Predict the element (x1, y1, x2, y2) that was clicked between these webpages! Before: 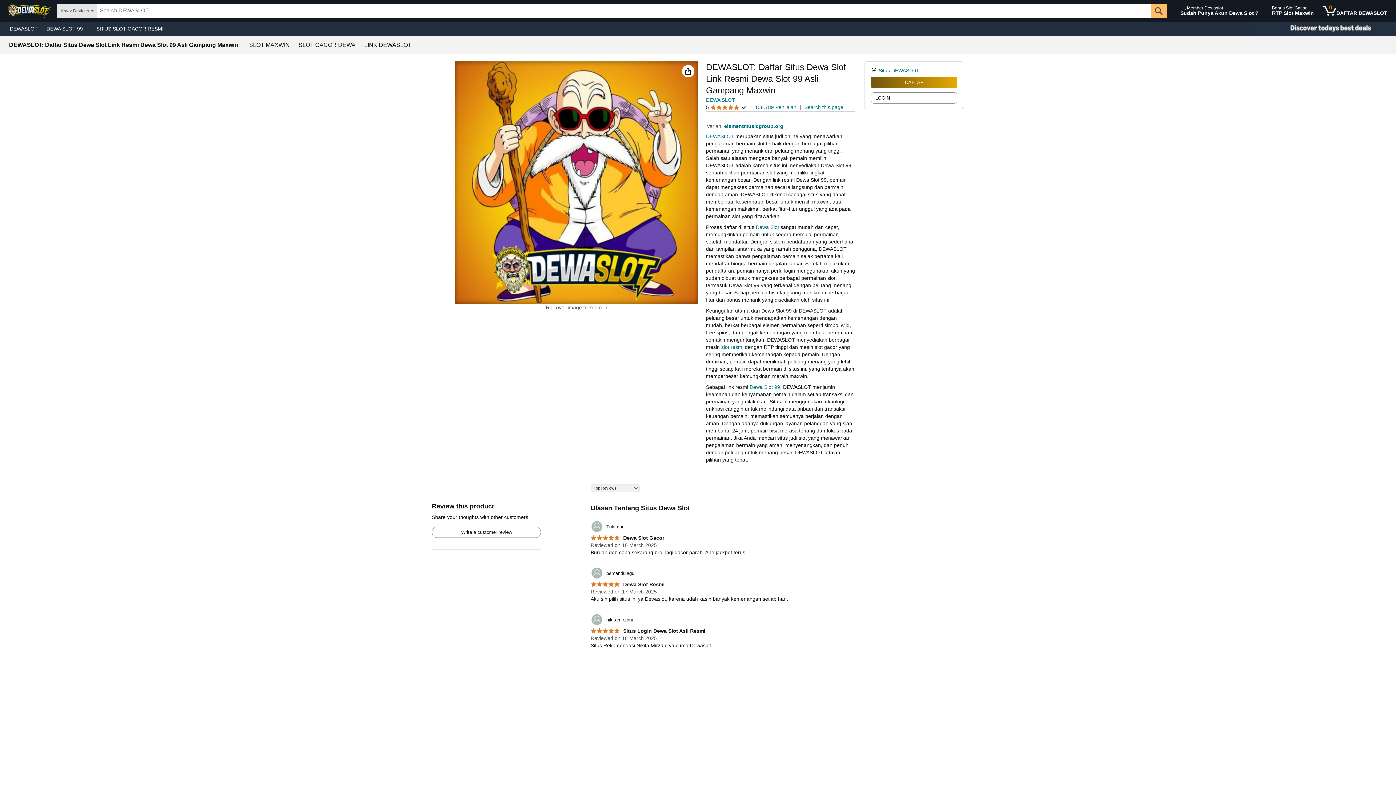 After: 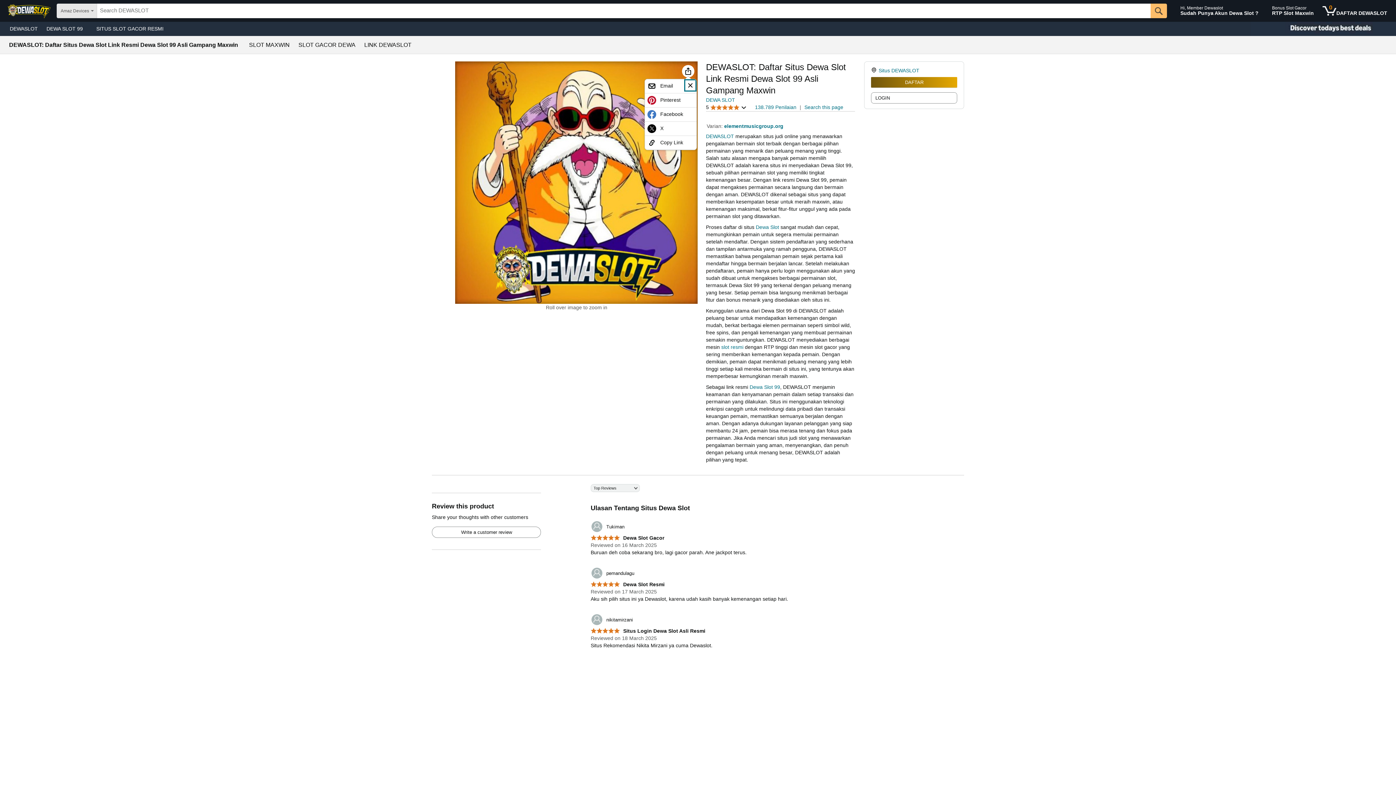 Action: bbox: (682, 65, 694, 77)